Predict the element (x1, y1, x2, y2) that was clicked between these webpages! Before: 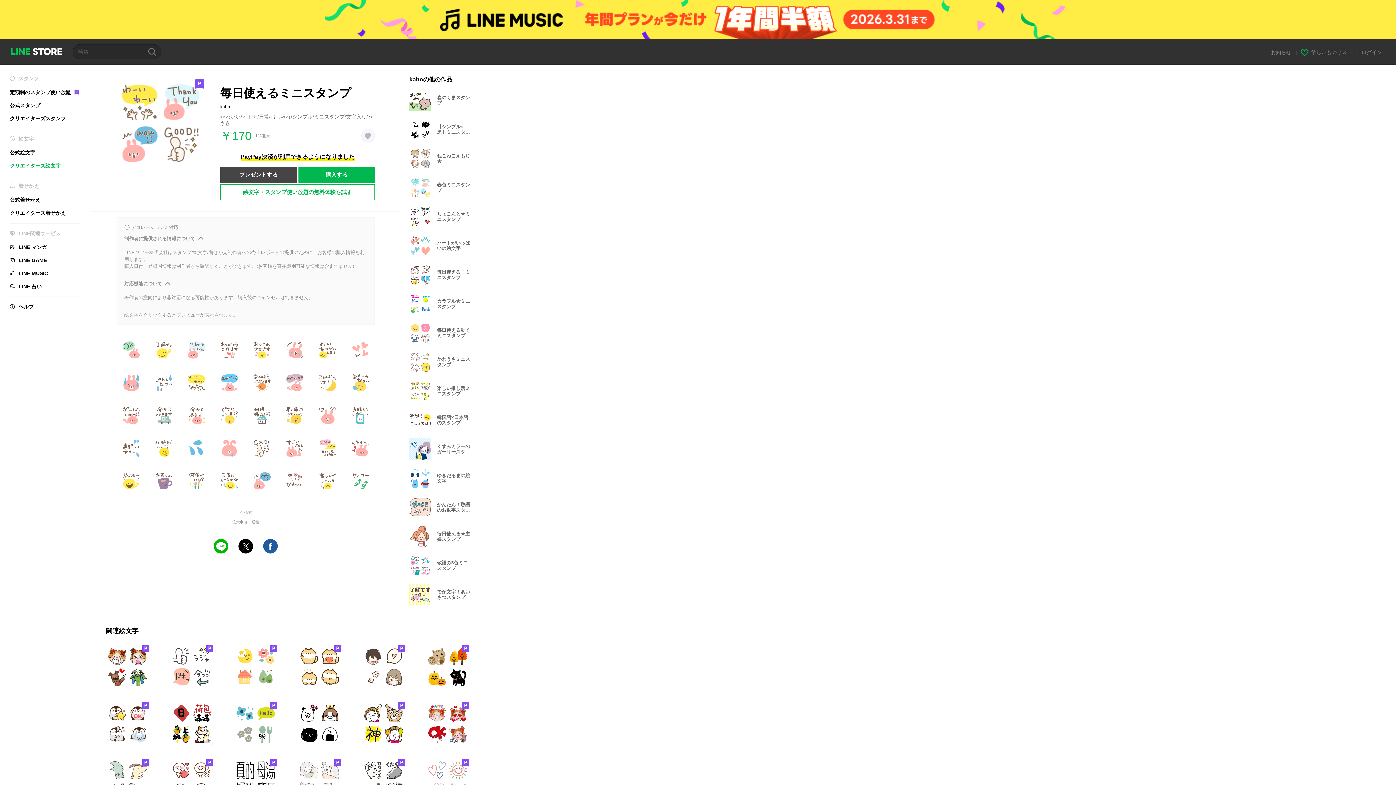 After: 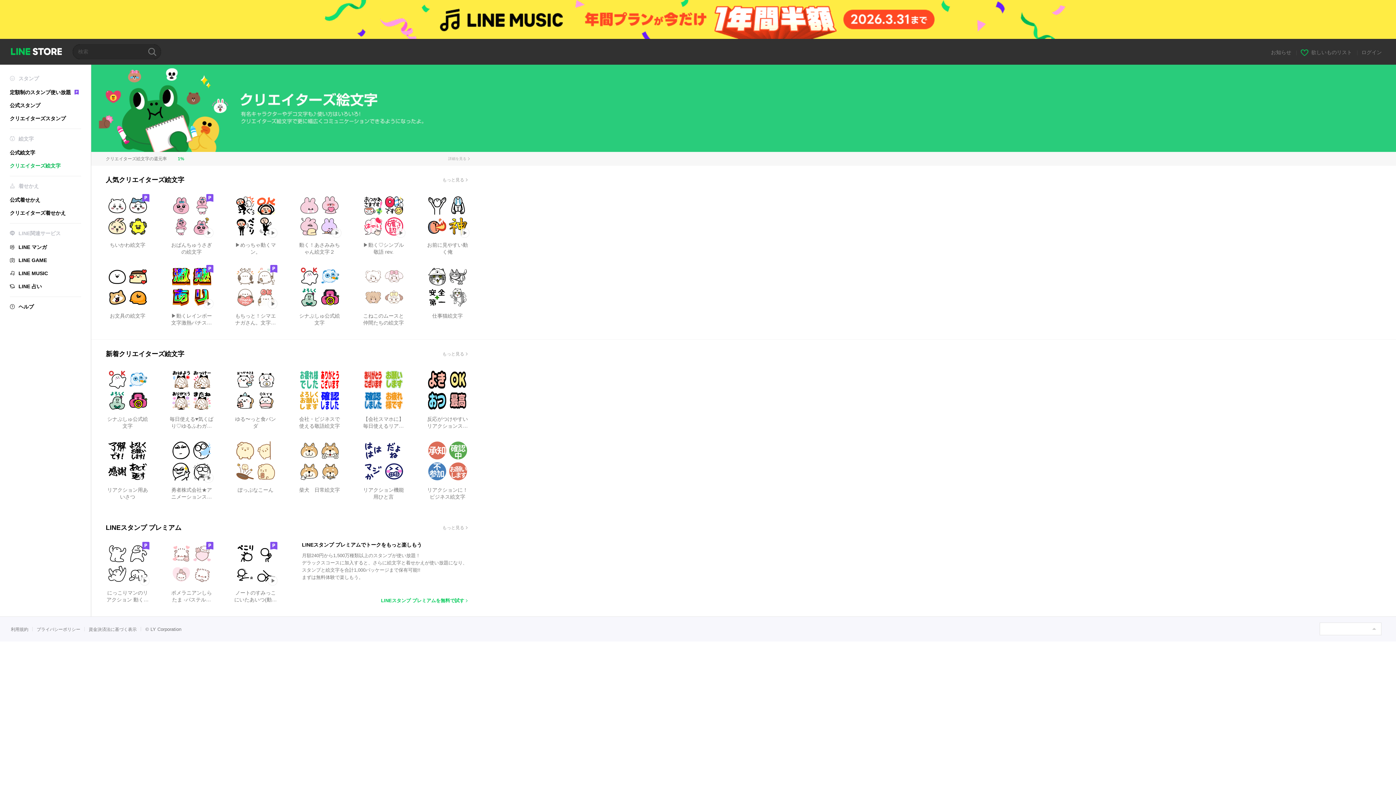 Action: bbox: (9, 162, 60, 168) label: クリエイターズ絵文字